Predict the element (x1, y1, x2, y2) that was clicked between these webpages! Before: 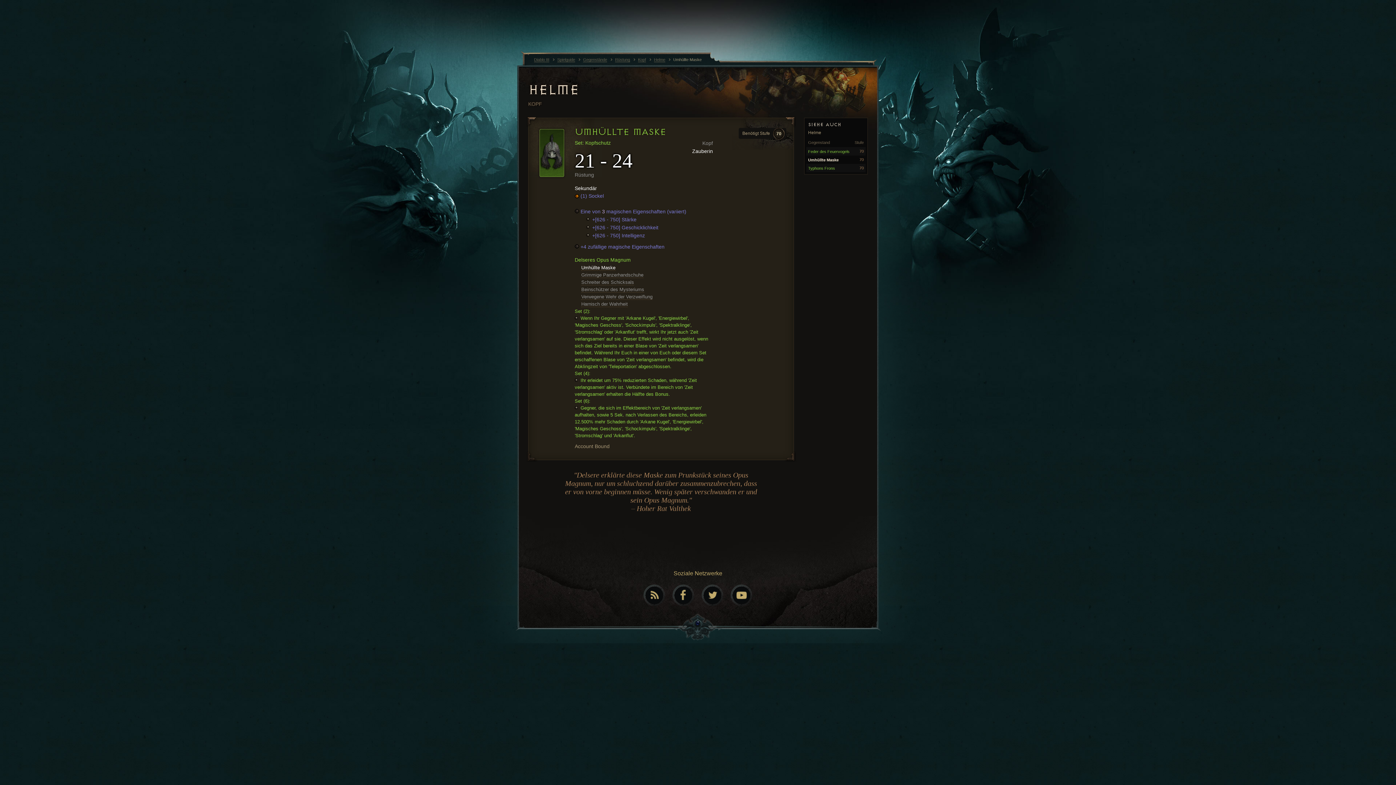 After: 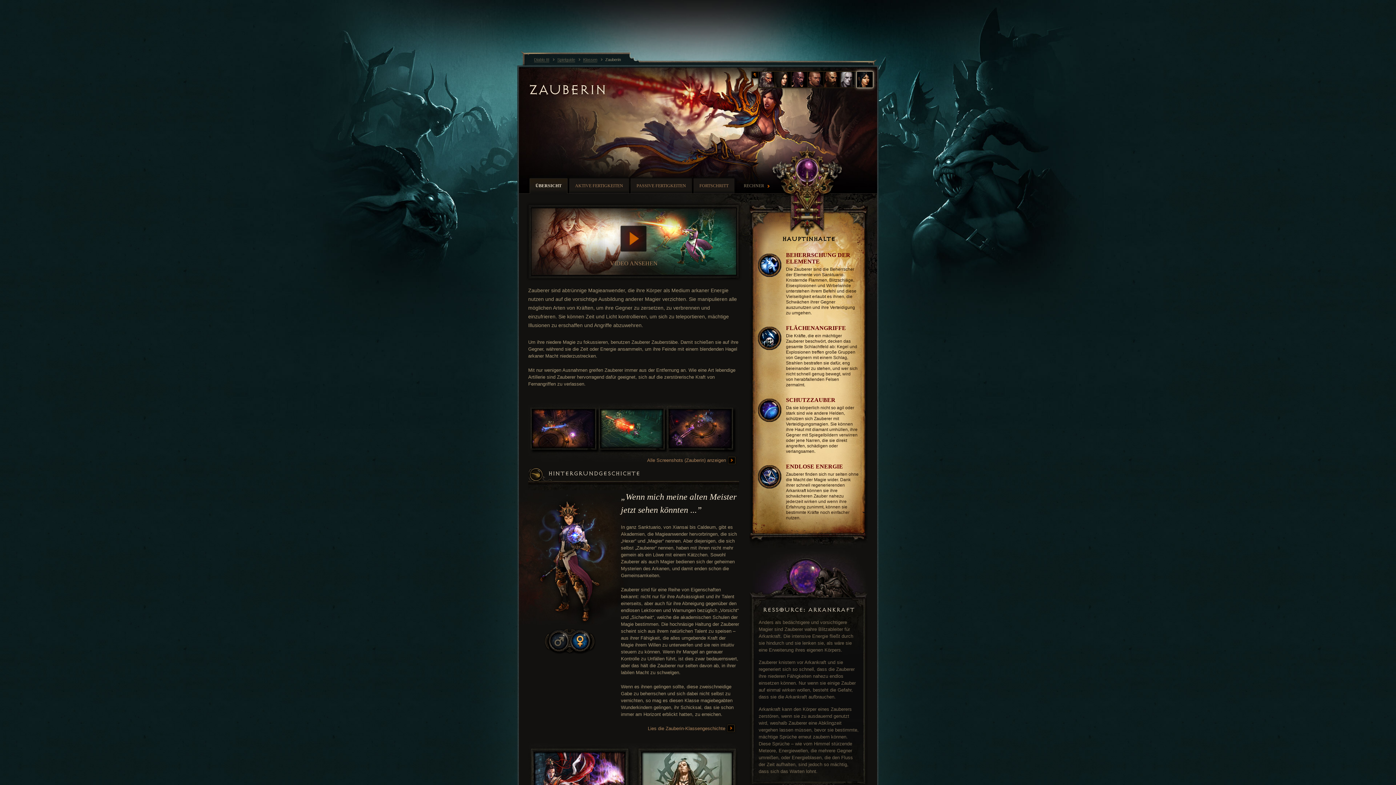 Action: bbox: (692, 148, 713, 154) label: Zauberin